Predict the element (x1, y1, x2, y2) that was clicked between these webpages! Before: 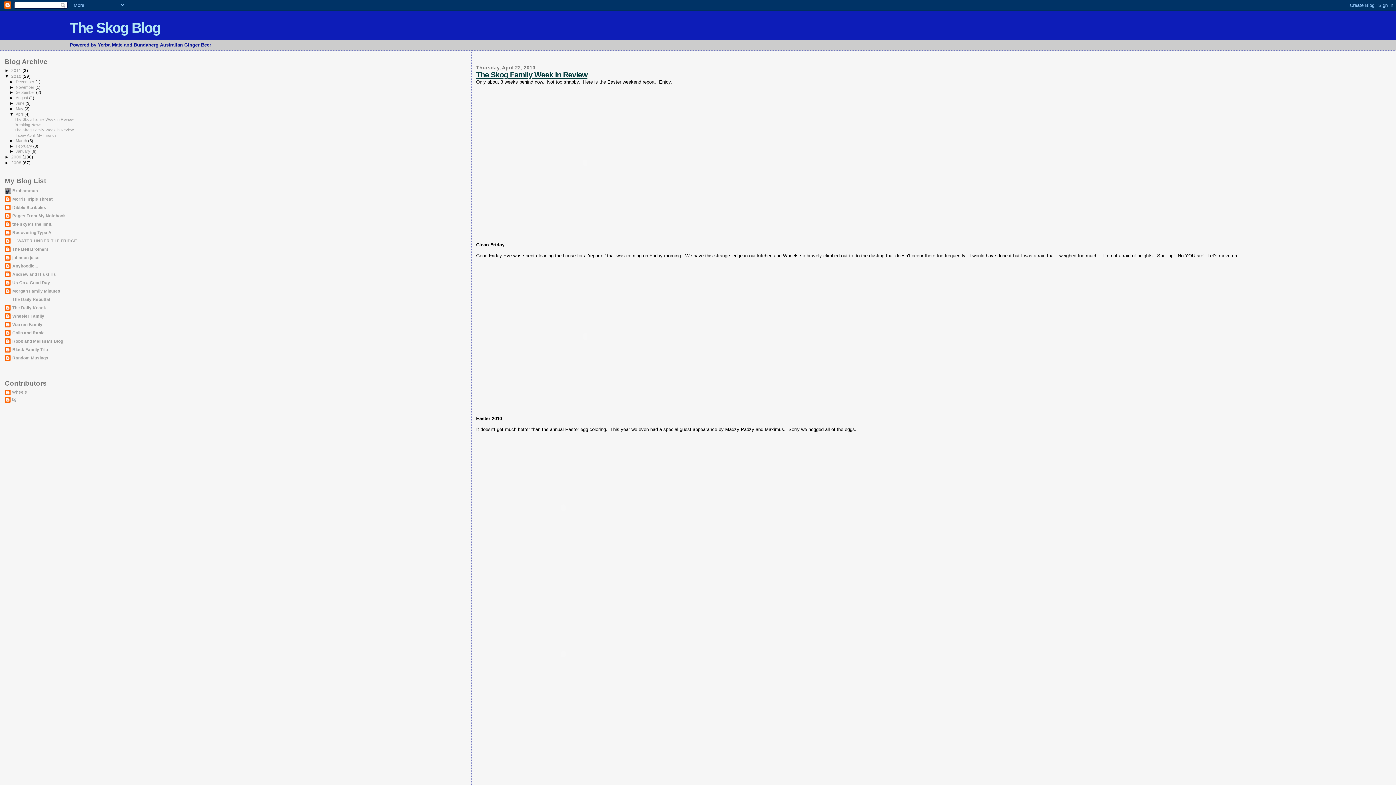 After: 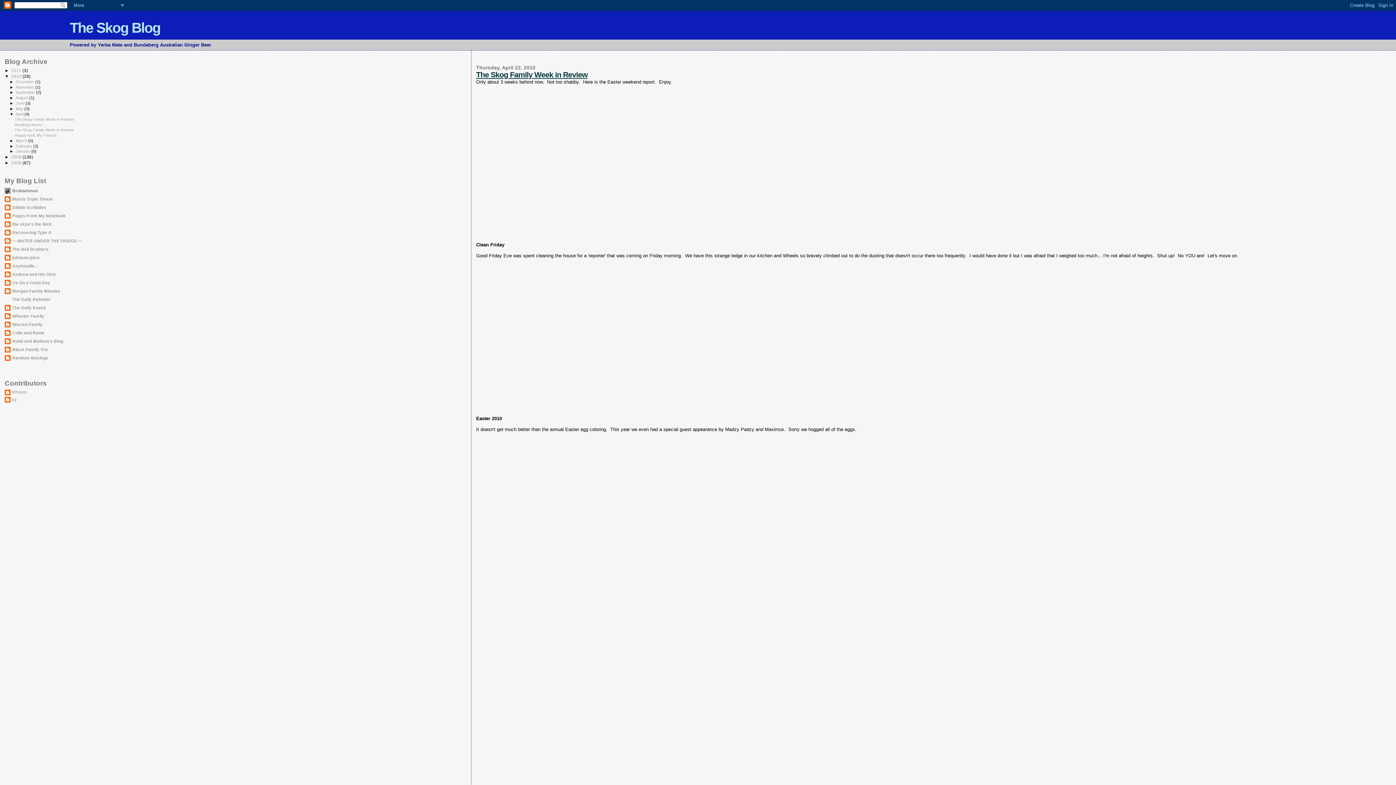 Action: bbox: (12, 188, 38, 193) label: Brohammas